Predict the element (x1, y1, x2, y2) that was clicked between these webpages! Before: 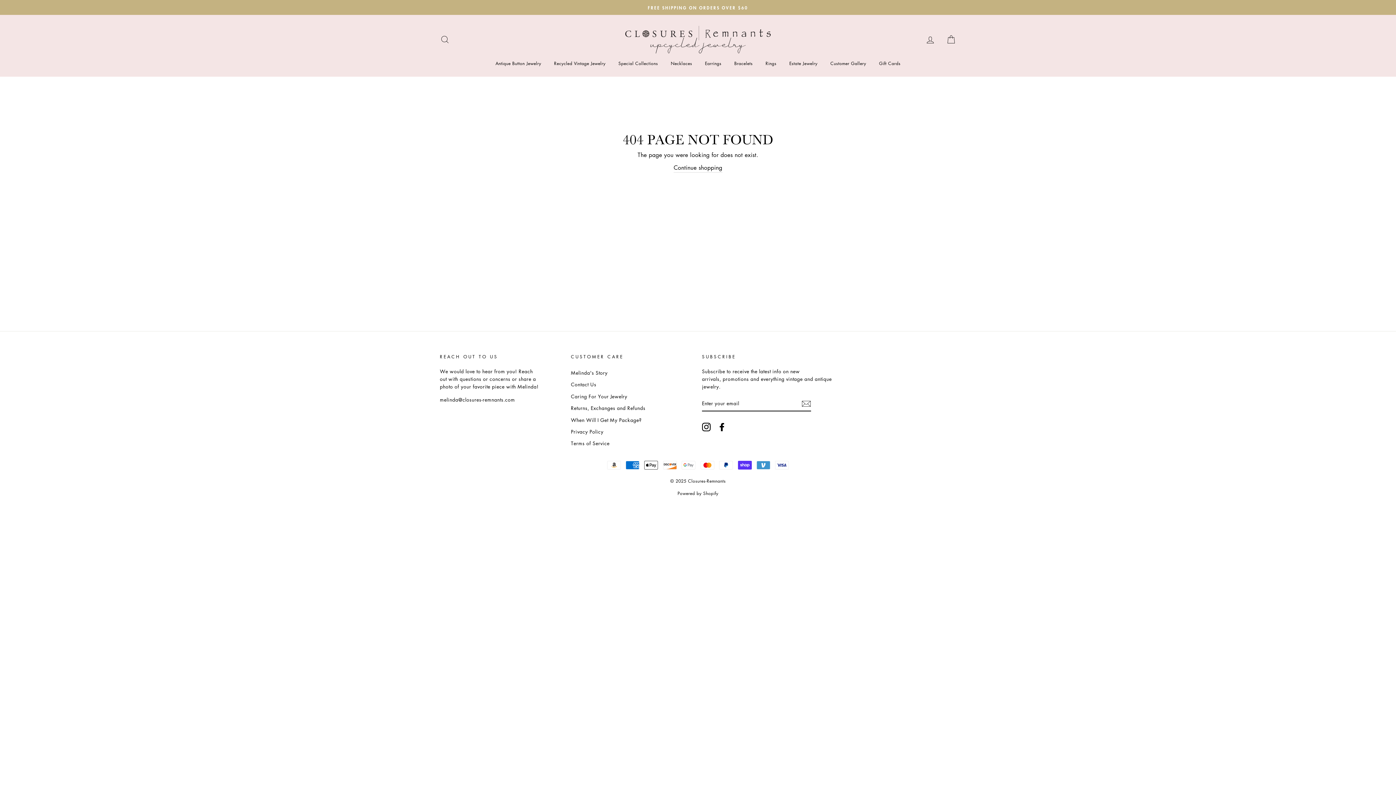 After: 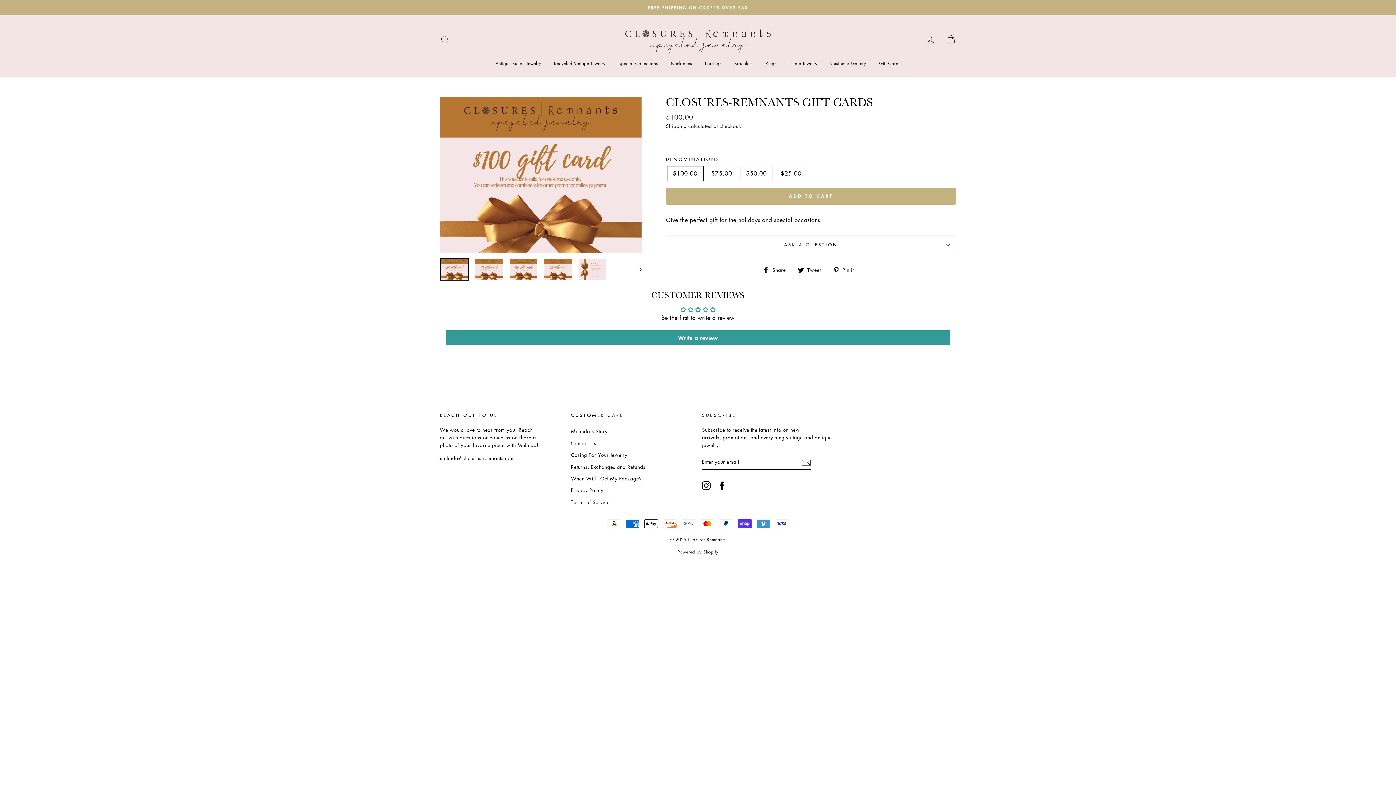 Action: label: Gift Cards bbox: (873, 57, 906, 69)